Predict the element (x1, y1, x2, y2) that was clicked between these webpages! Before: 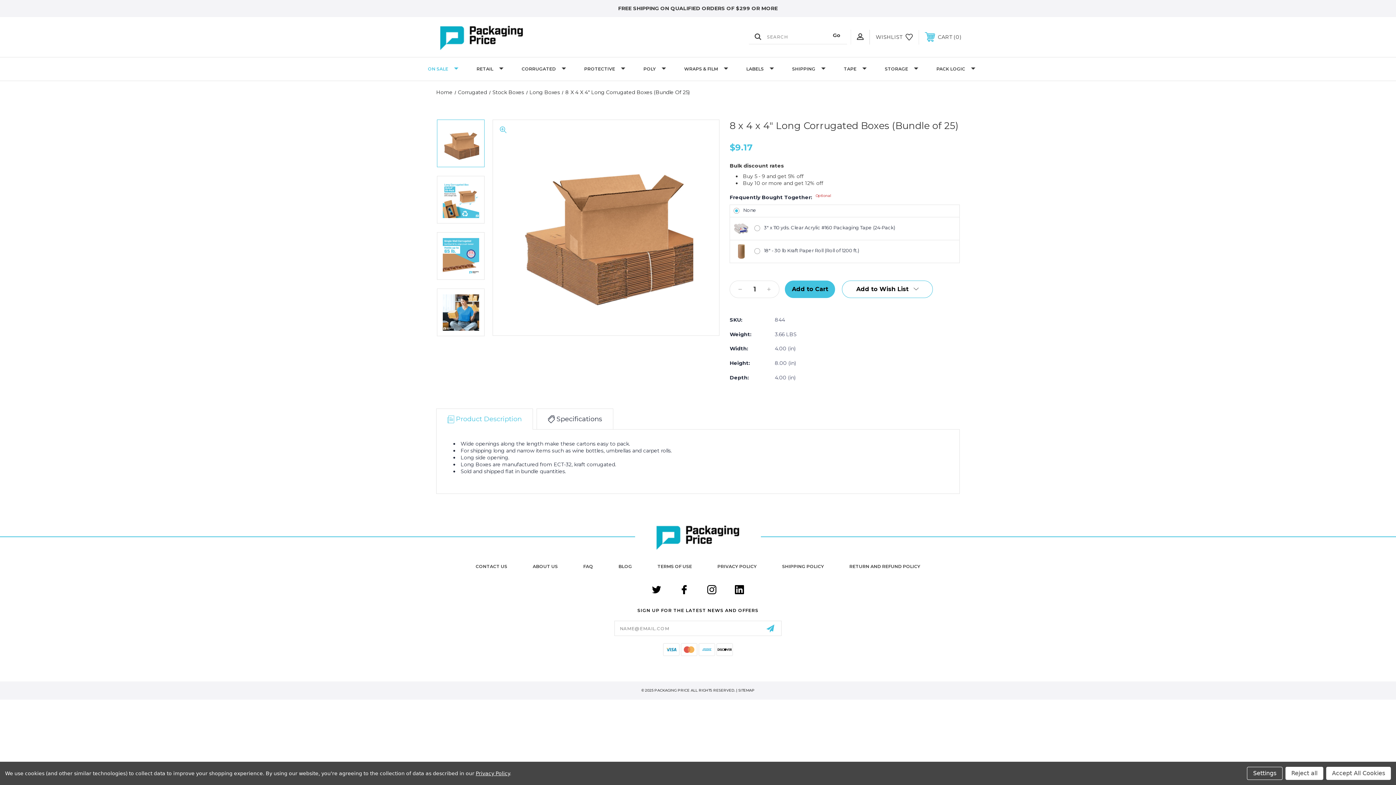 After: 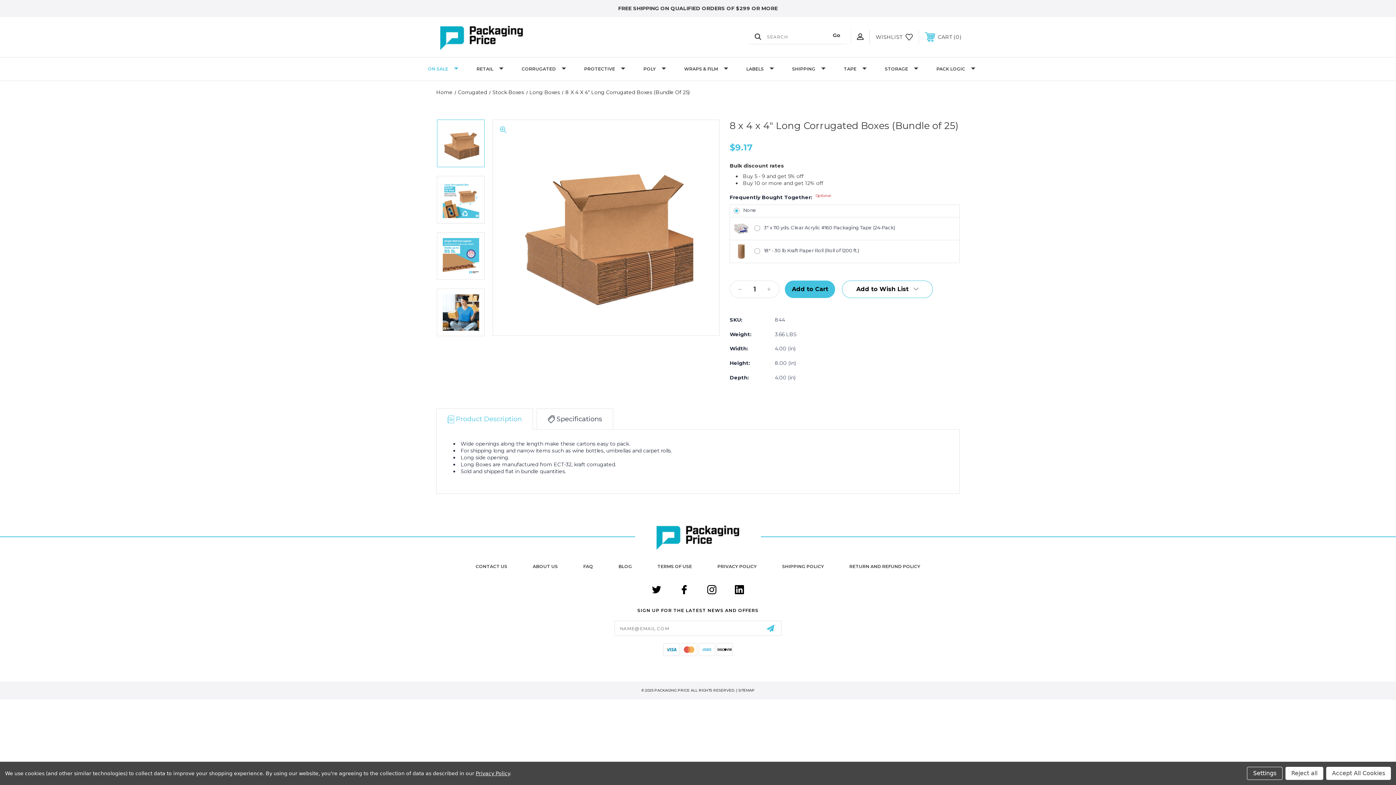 Action: bbox: (565, 89, 689, 95) label: 8 X 4 X 4" Long Corrugated Boxes (Bundle Of 25)